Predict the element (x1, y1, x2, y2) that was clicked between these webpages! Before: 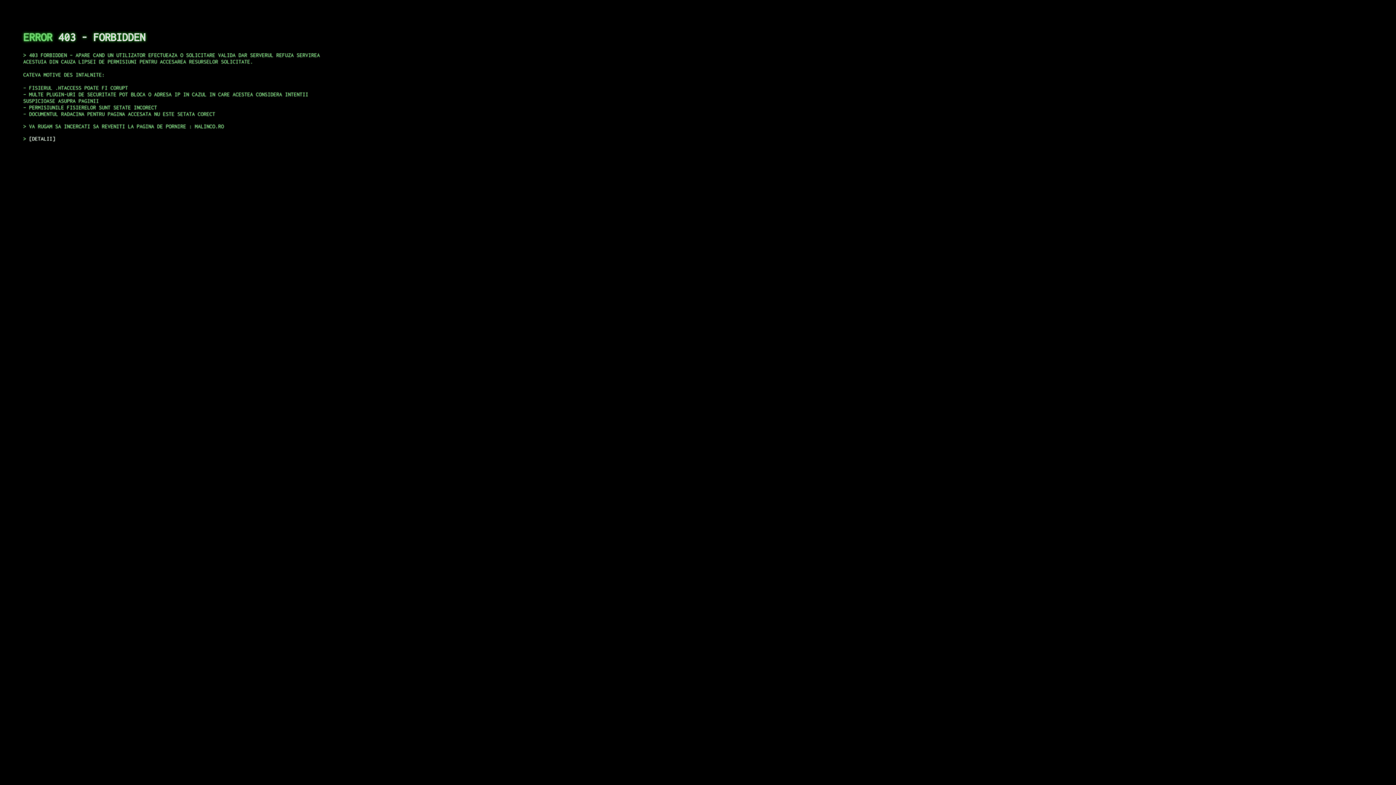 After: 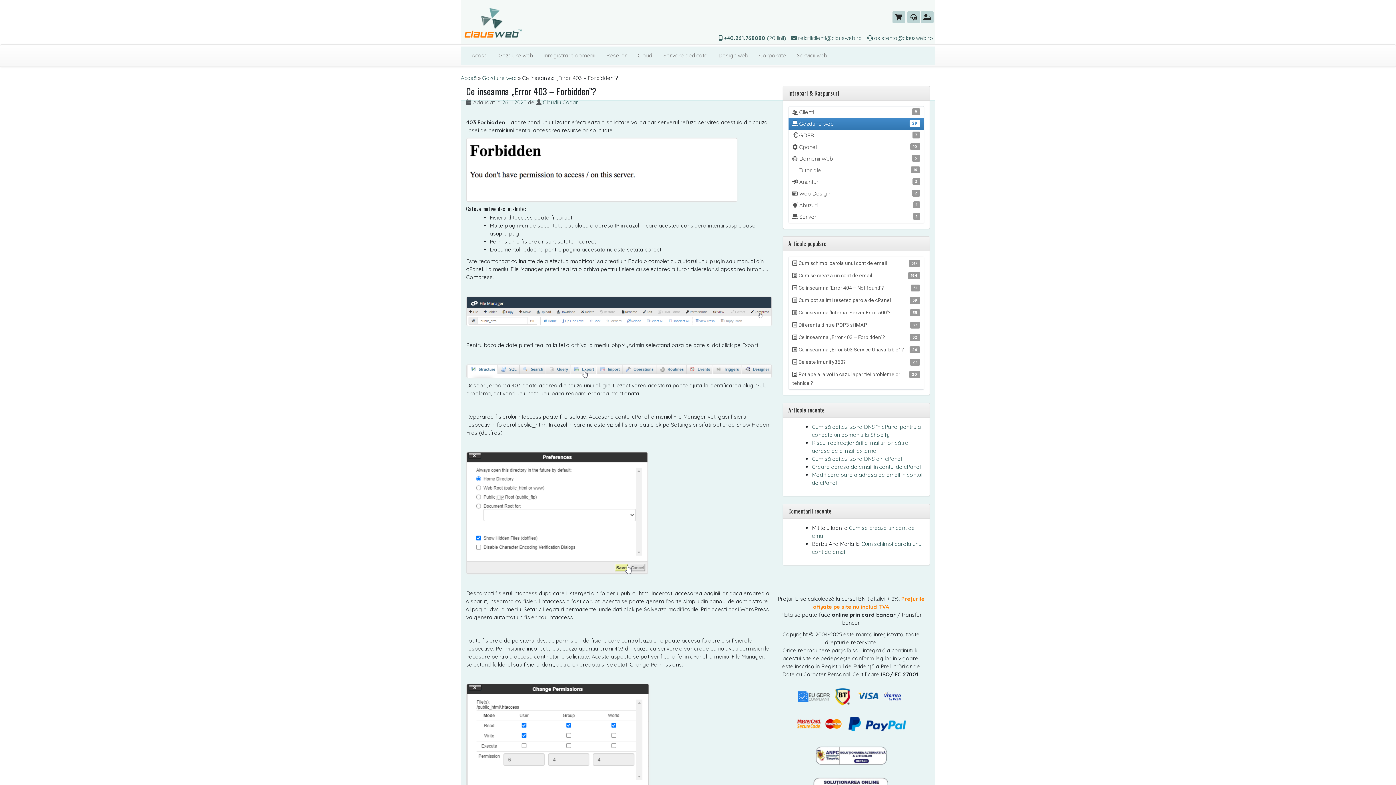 Action: bbox: (29, 135, 55, 141) label: DETALII